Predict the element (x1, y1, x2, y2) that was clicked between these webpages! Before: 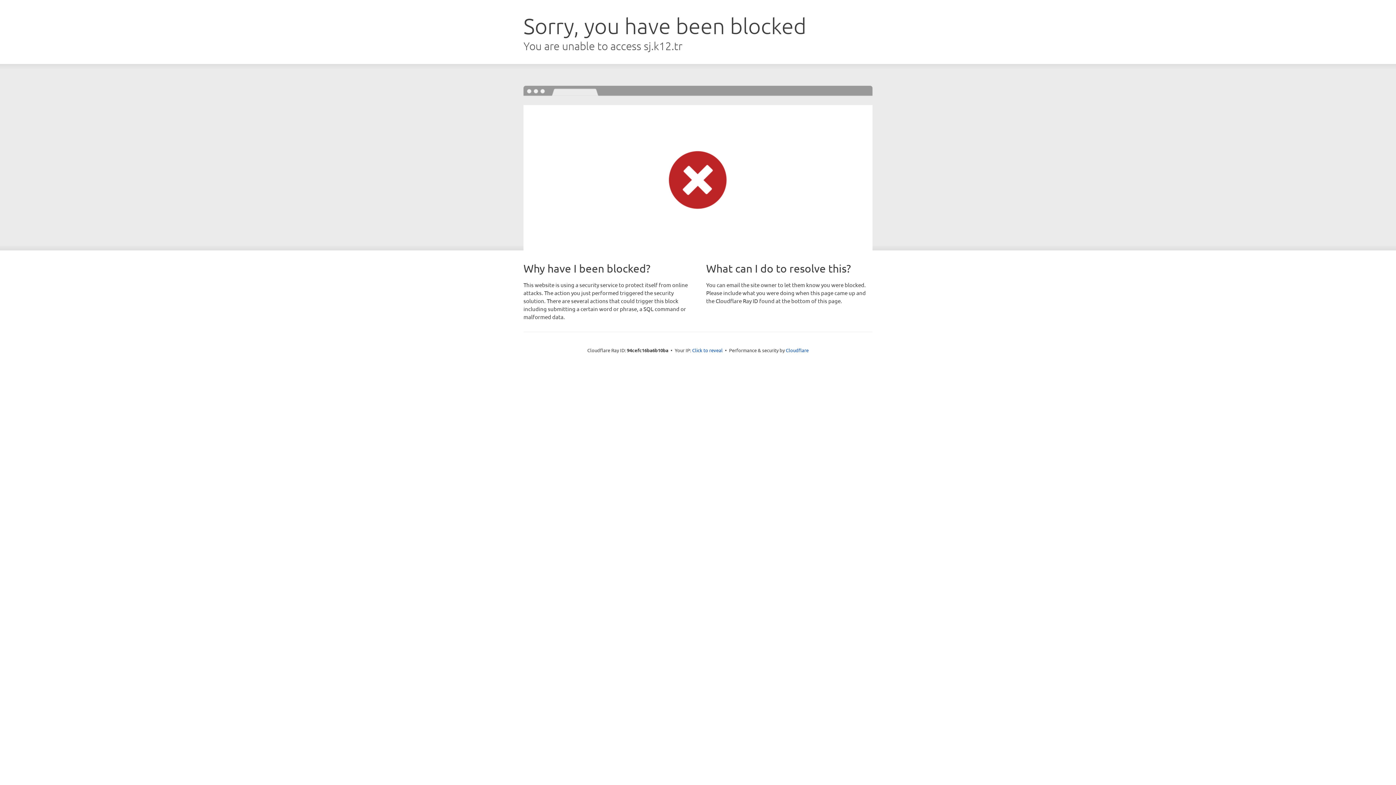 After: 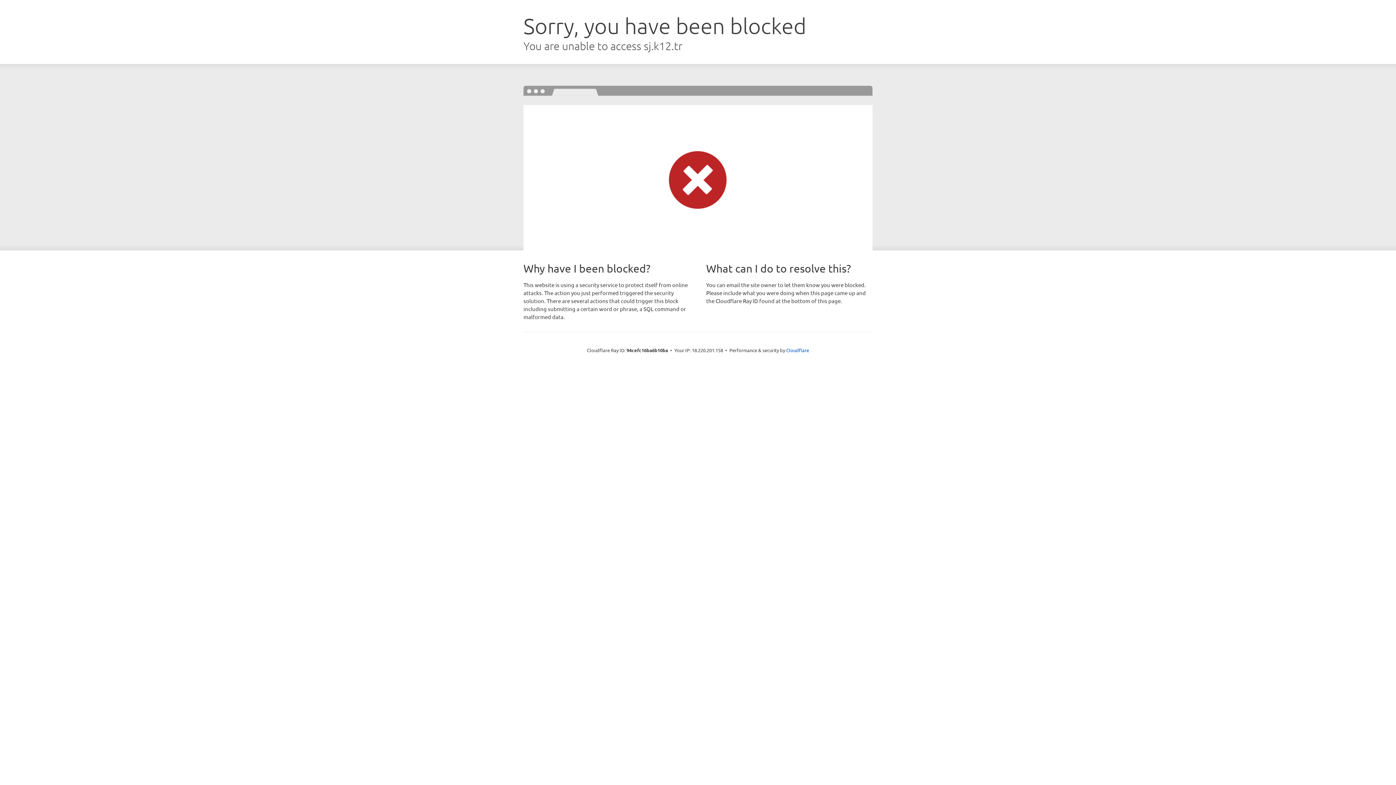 Action: bbox: (692, 346, 722, 353) label: Click to reveal